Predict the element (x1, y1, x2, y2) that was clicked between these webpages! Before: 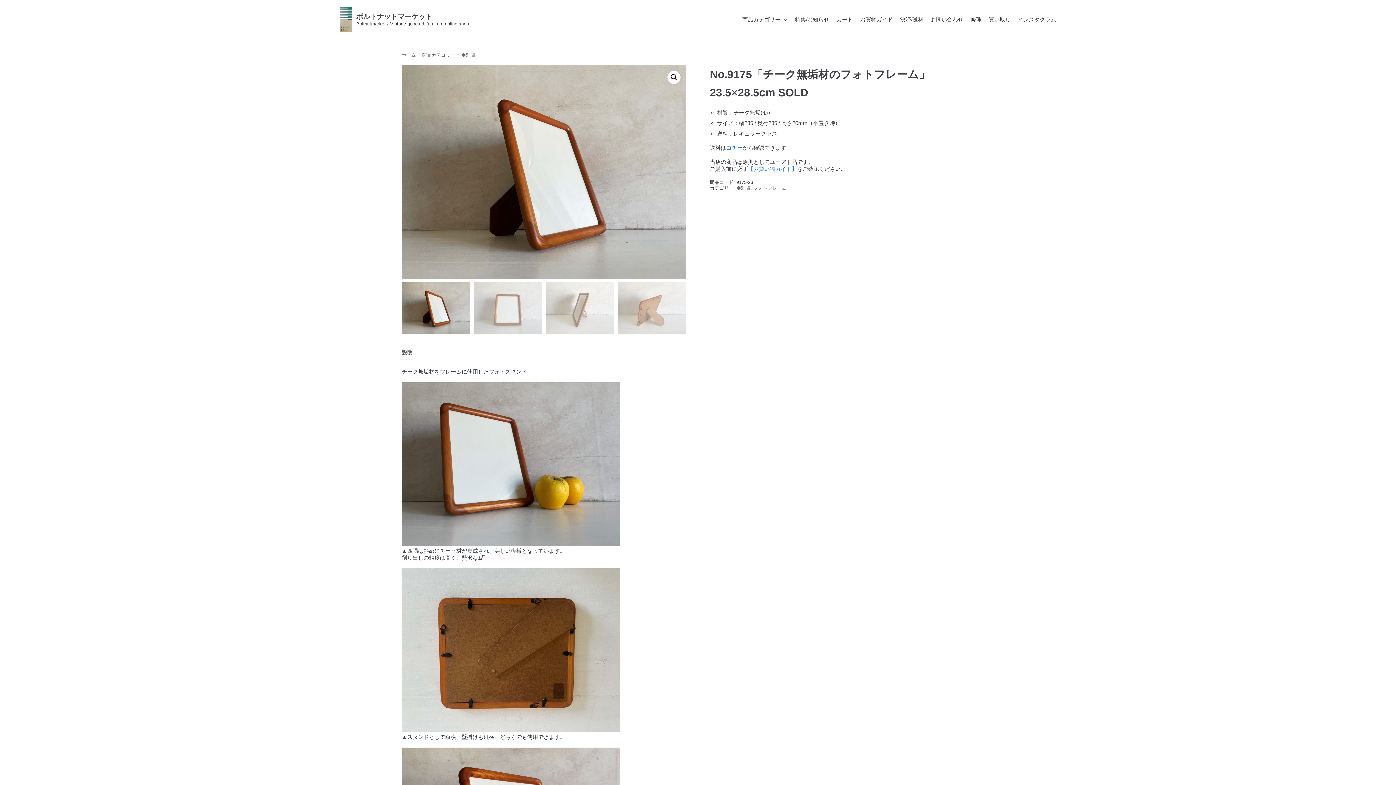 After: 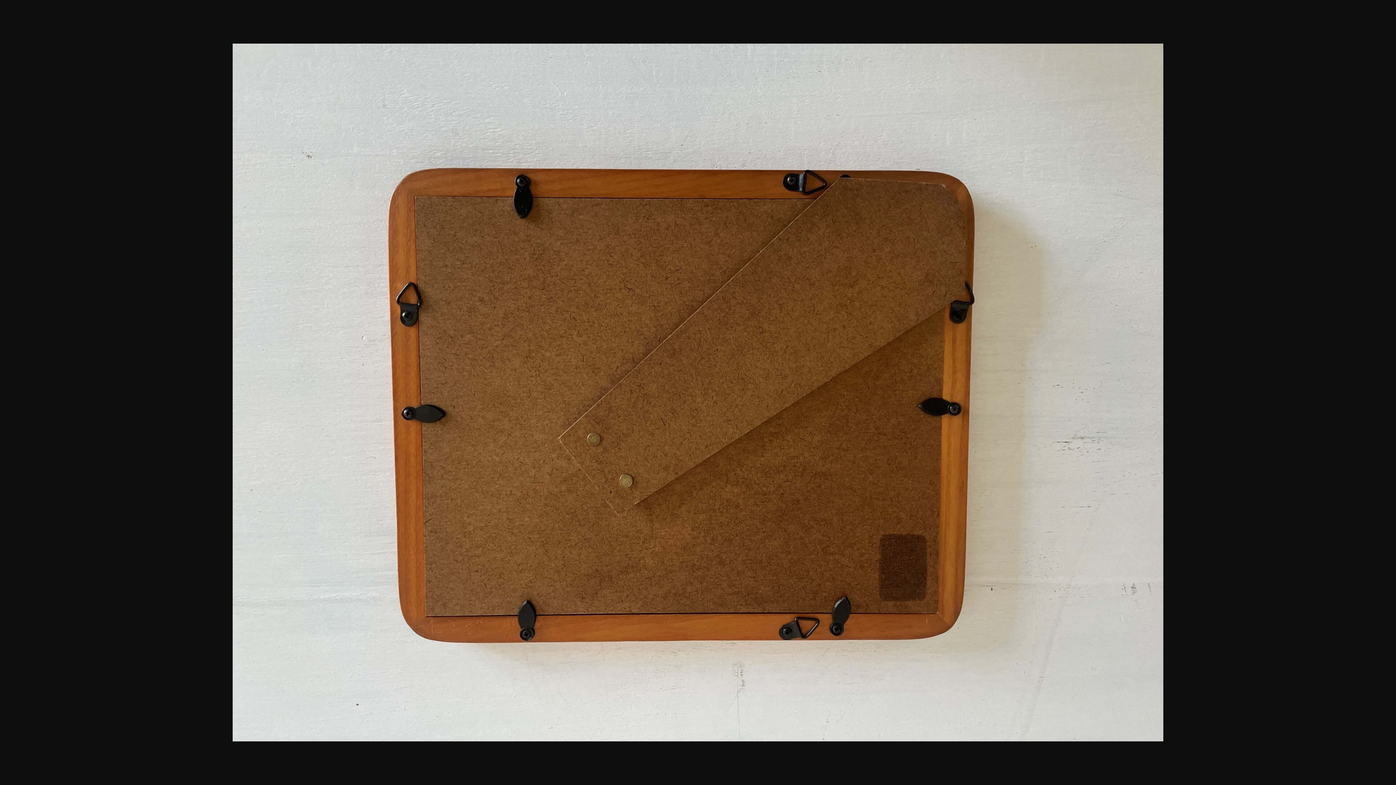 Action: bbox: (401, 727, 620, 733)